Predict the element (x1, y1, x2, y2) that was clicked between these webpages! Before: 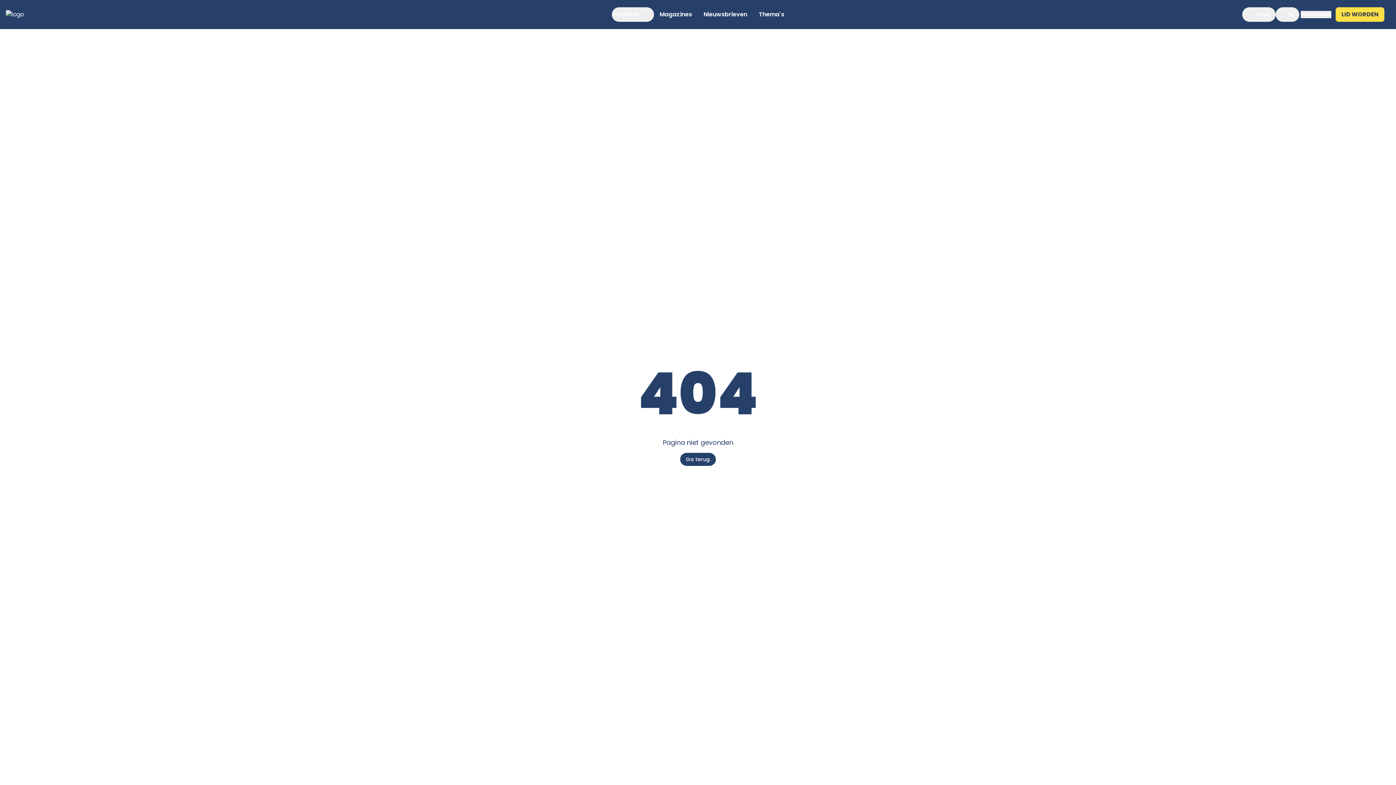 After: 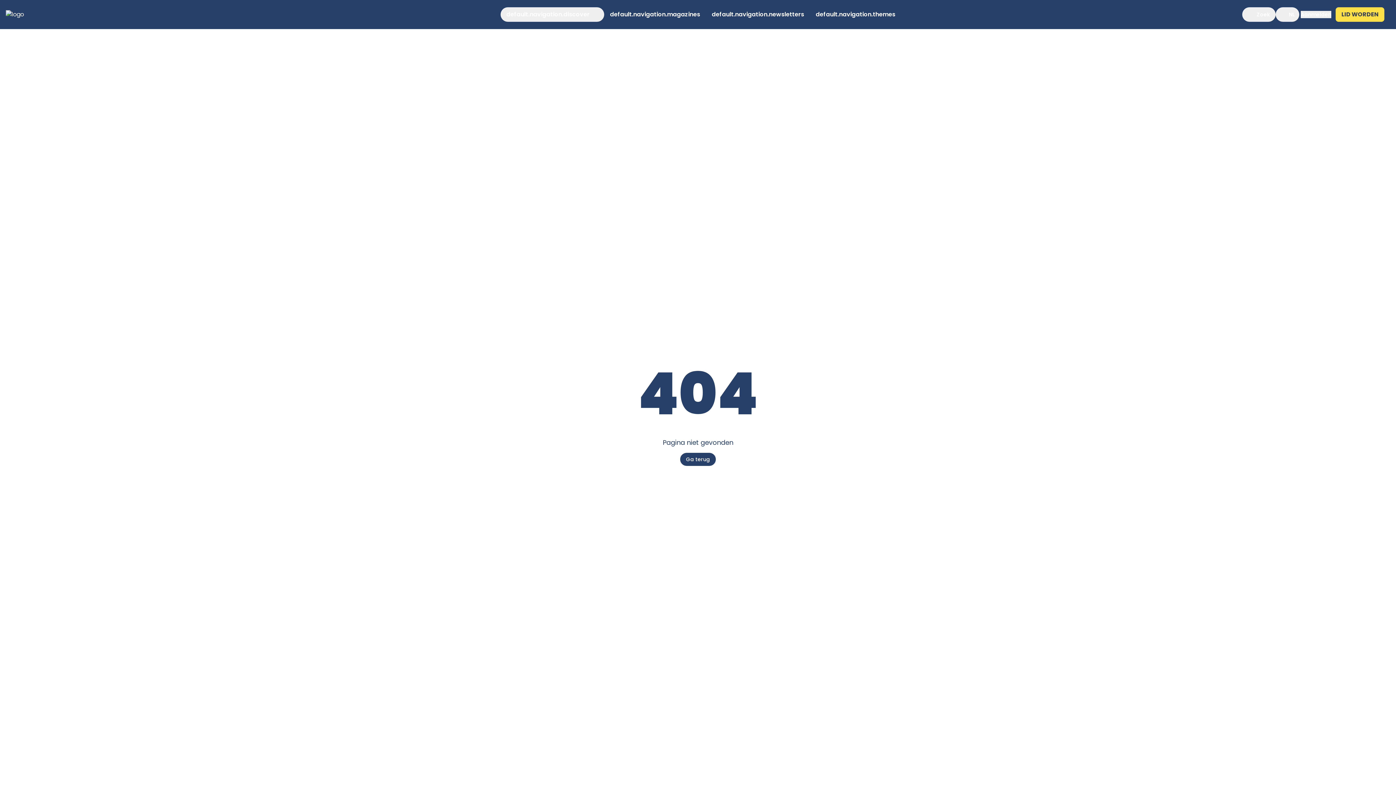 Action: bbox: (1301, 10, 1331, 18) label: Aanmelden